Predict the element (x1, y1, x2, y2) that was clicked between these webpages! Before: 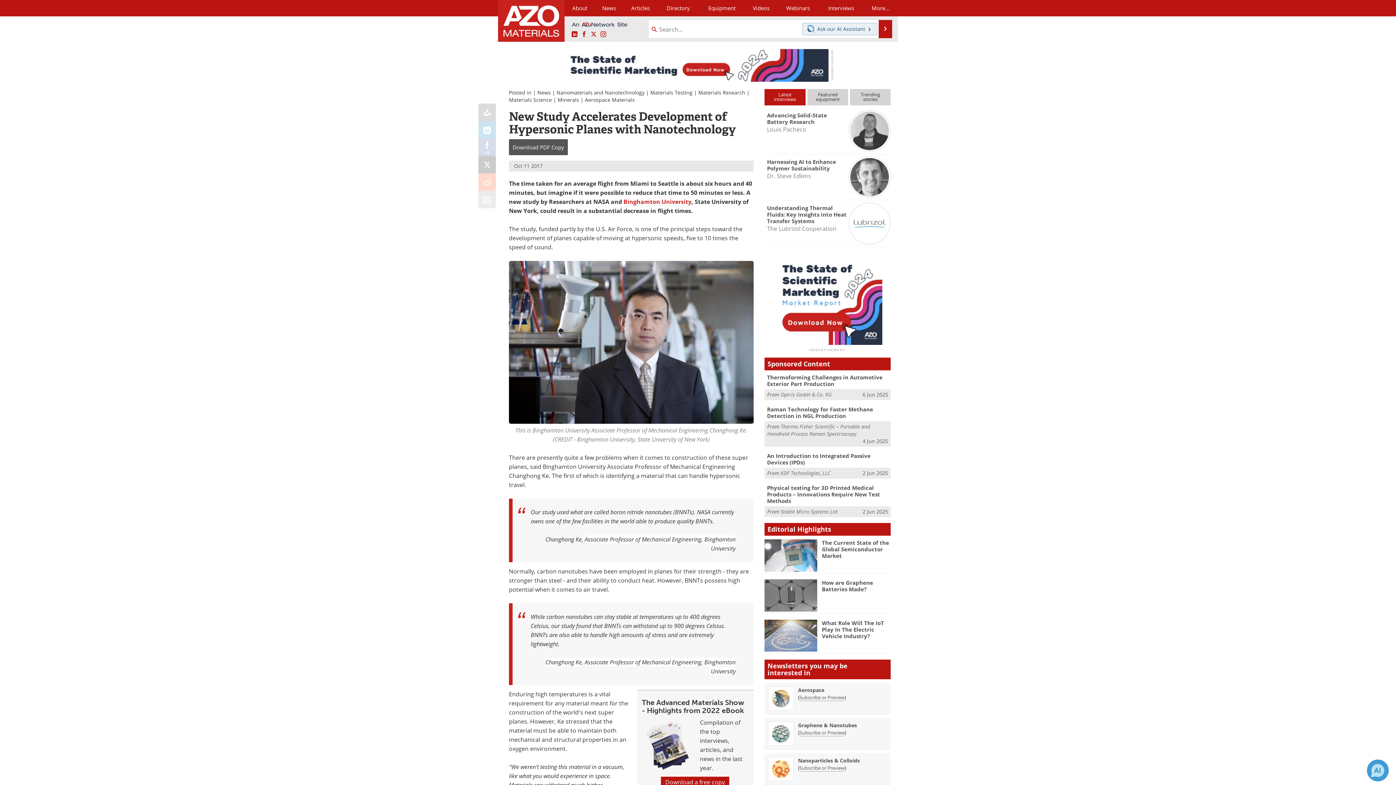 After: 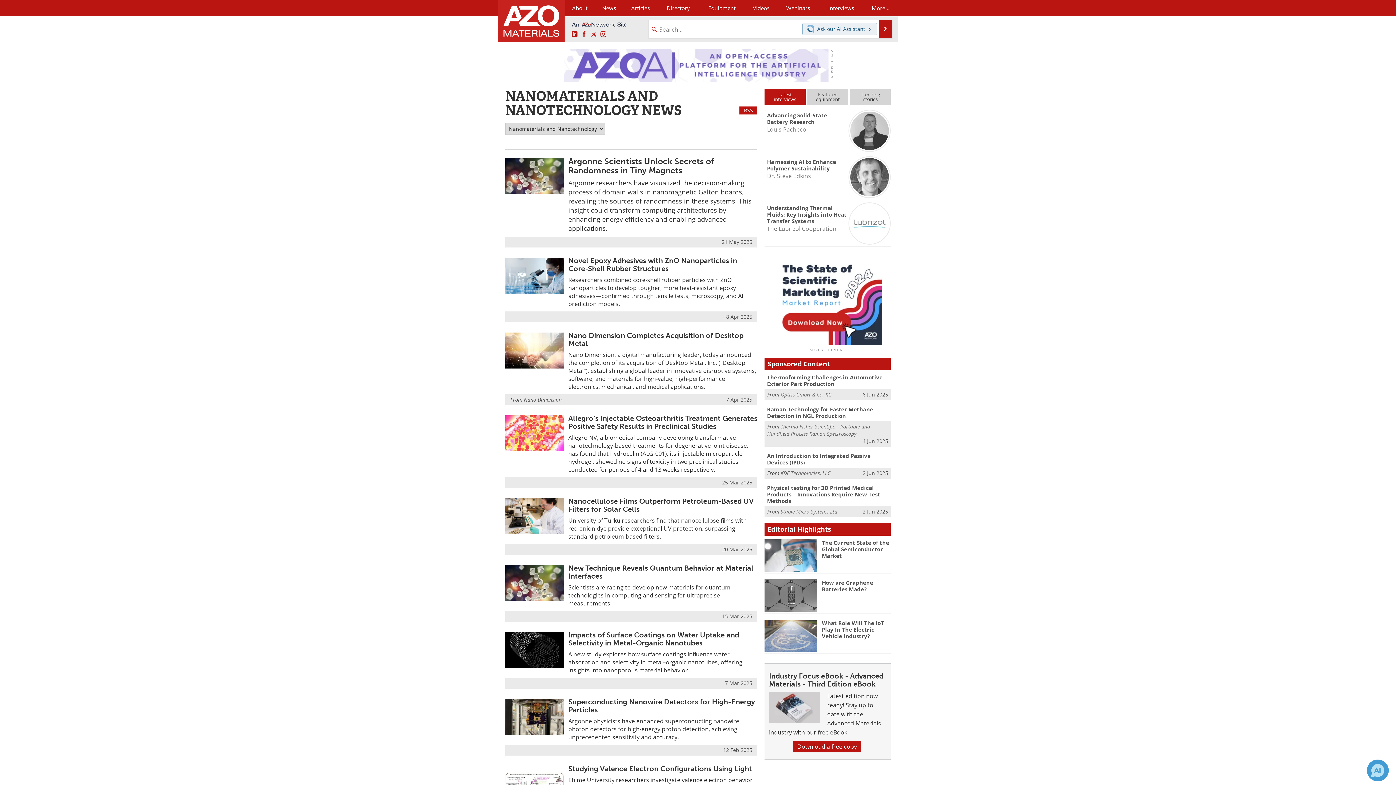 Action: bbox: (556, 89, 644, 96) label: Nanomaterials and Nanotechnology